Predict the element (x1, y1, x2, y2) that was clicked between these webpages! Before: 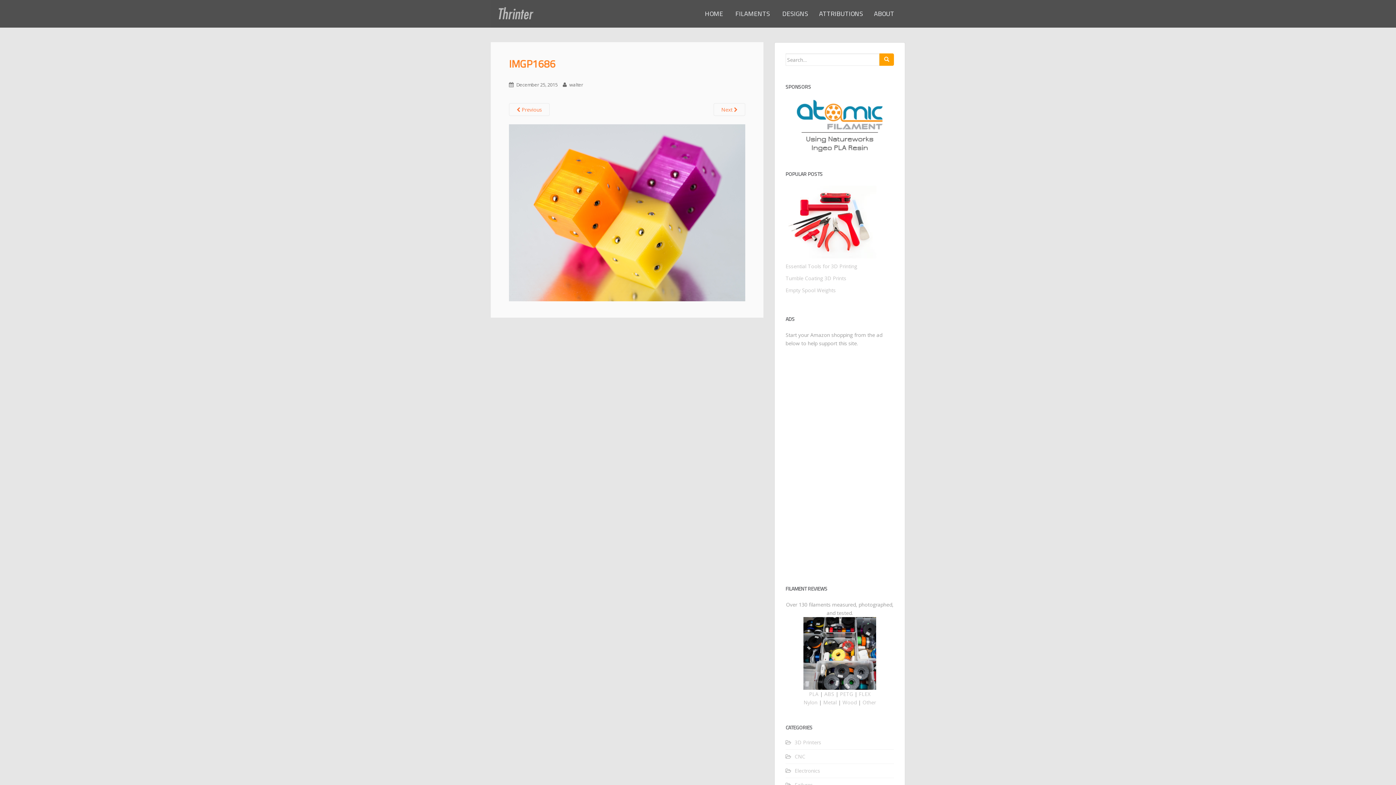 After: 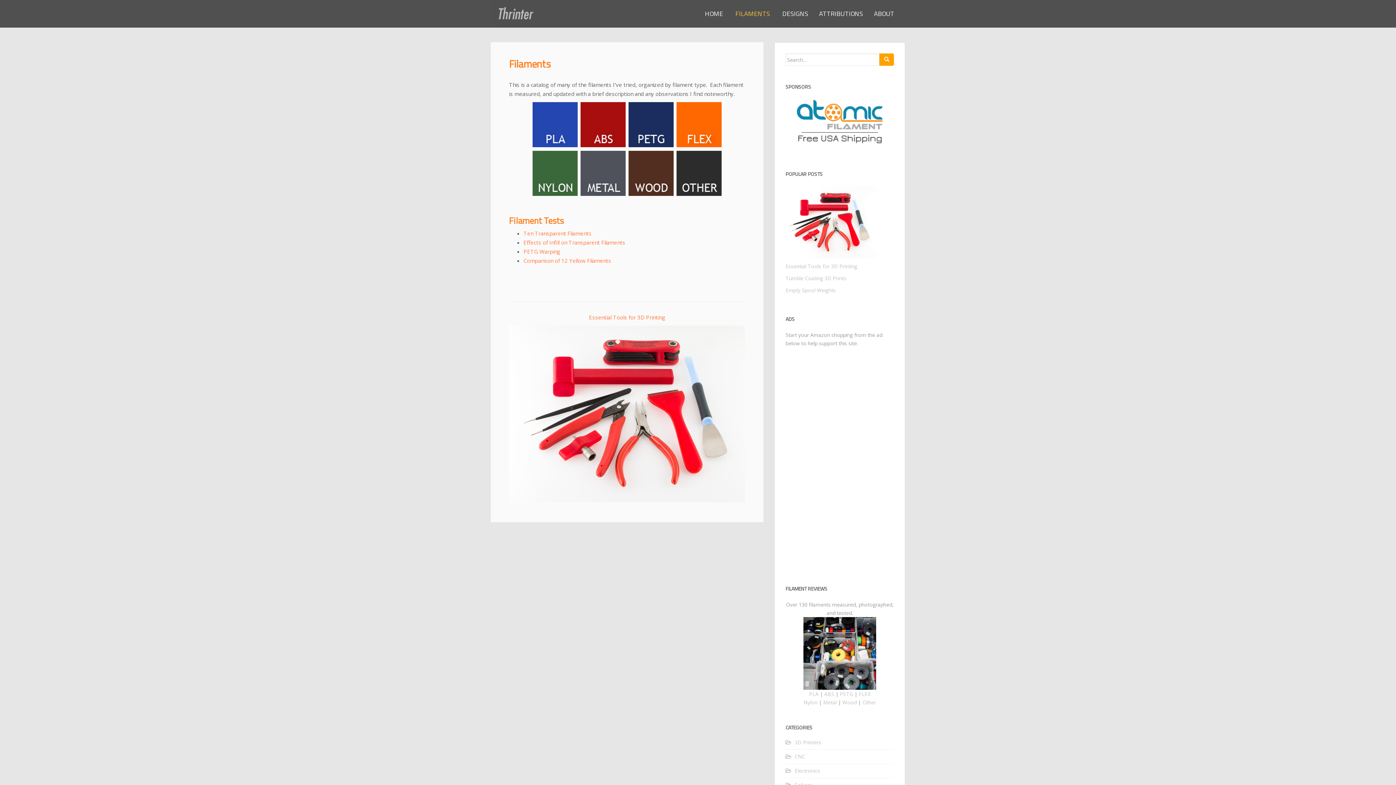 Action: bbox: (785, 617, 894, 690)